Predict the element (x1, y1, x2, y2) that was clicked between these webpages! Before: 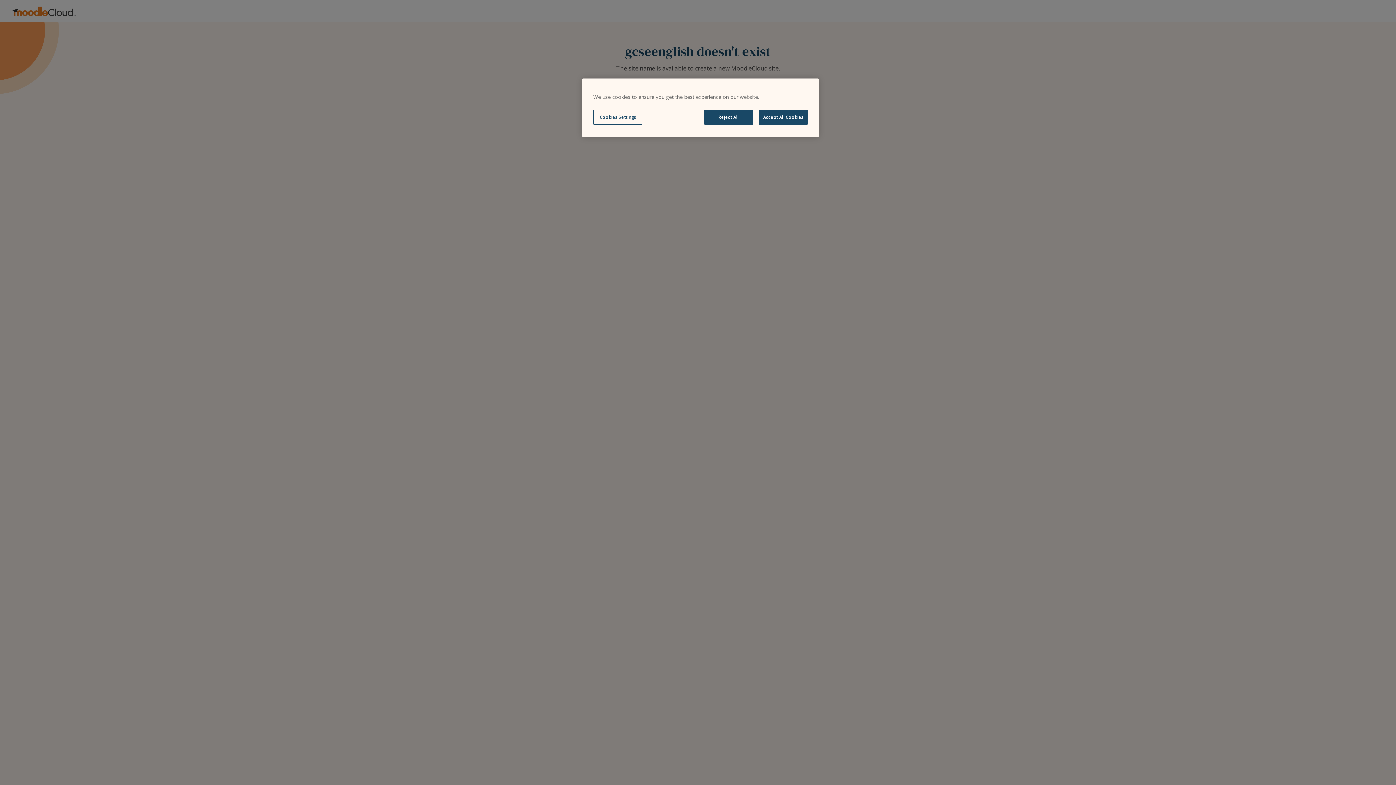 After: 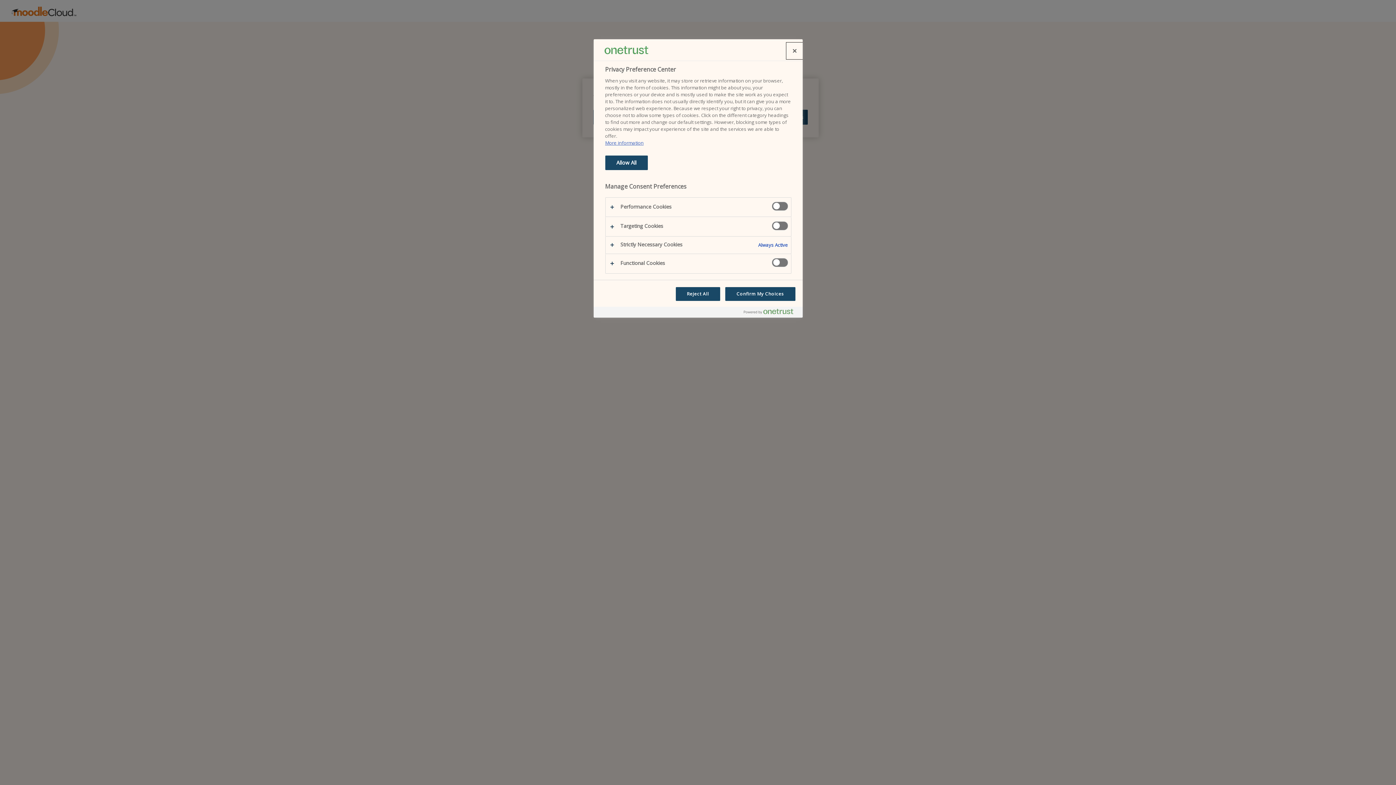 Action: label: Cookies Settings bbox: (593, 109, 642, 124)